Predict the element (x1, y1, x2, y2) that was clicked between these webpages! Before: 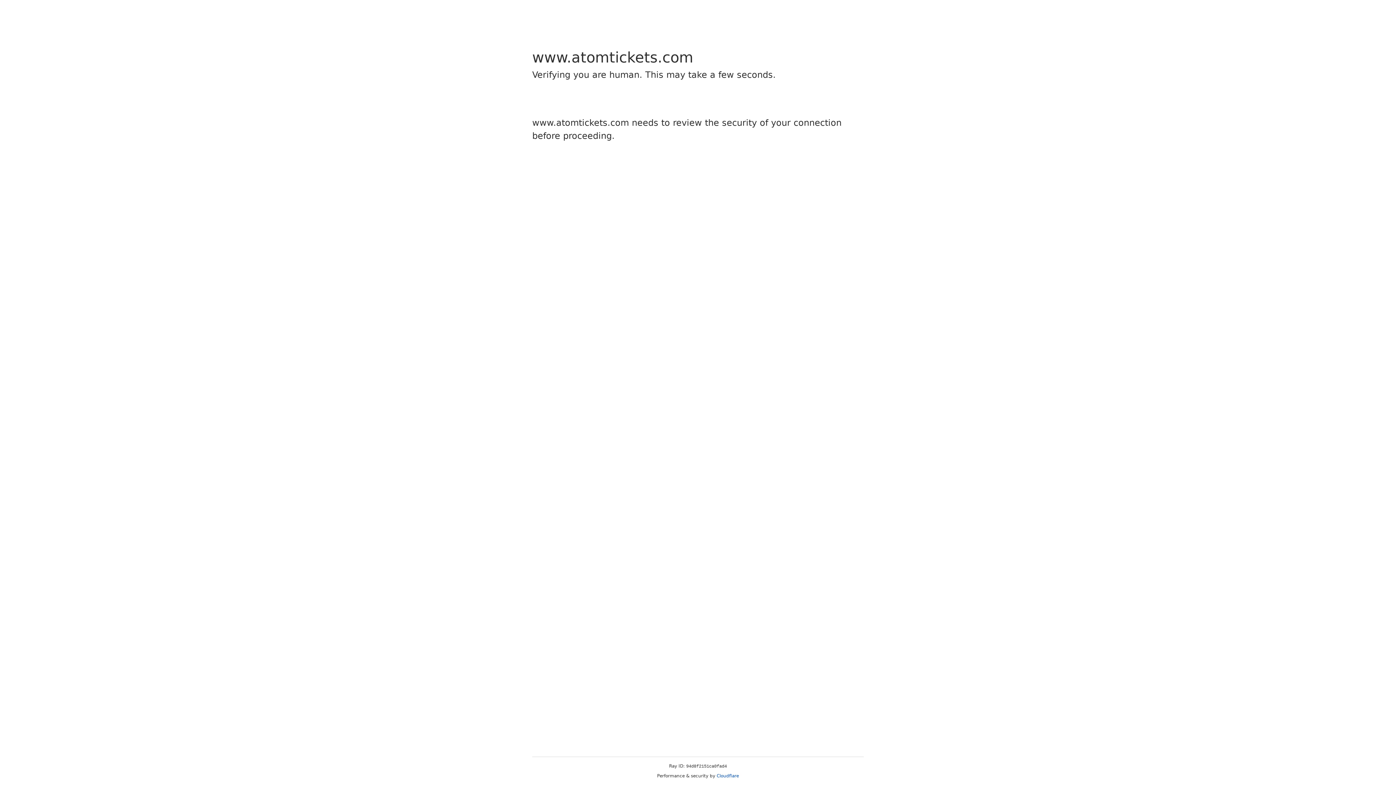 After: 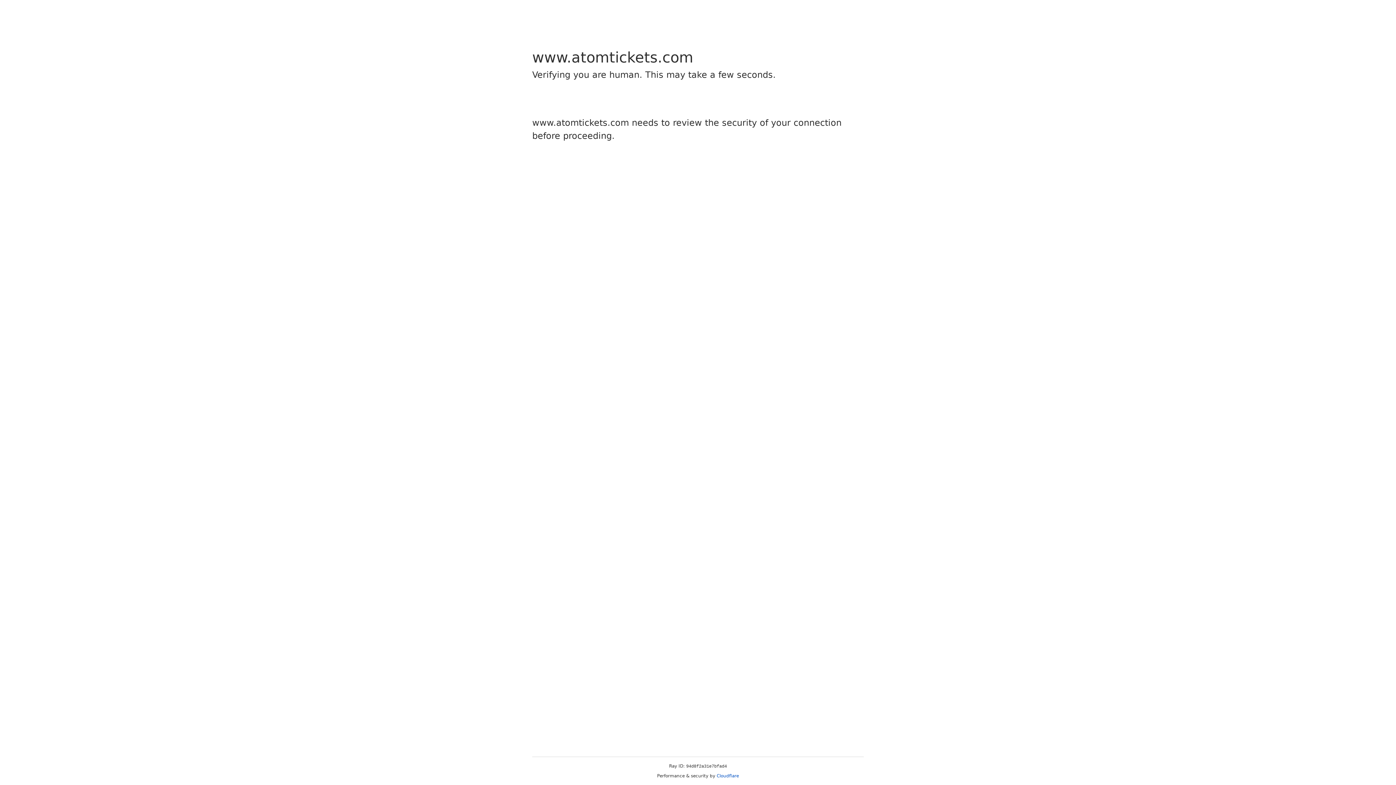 Action: bbox: (716, 773, 739, 778) label: Cloudflare